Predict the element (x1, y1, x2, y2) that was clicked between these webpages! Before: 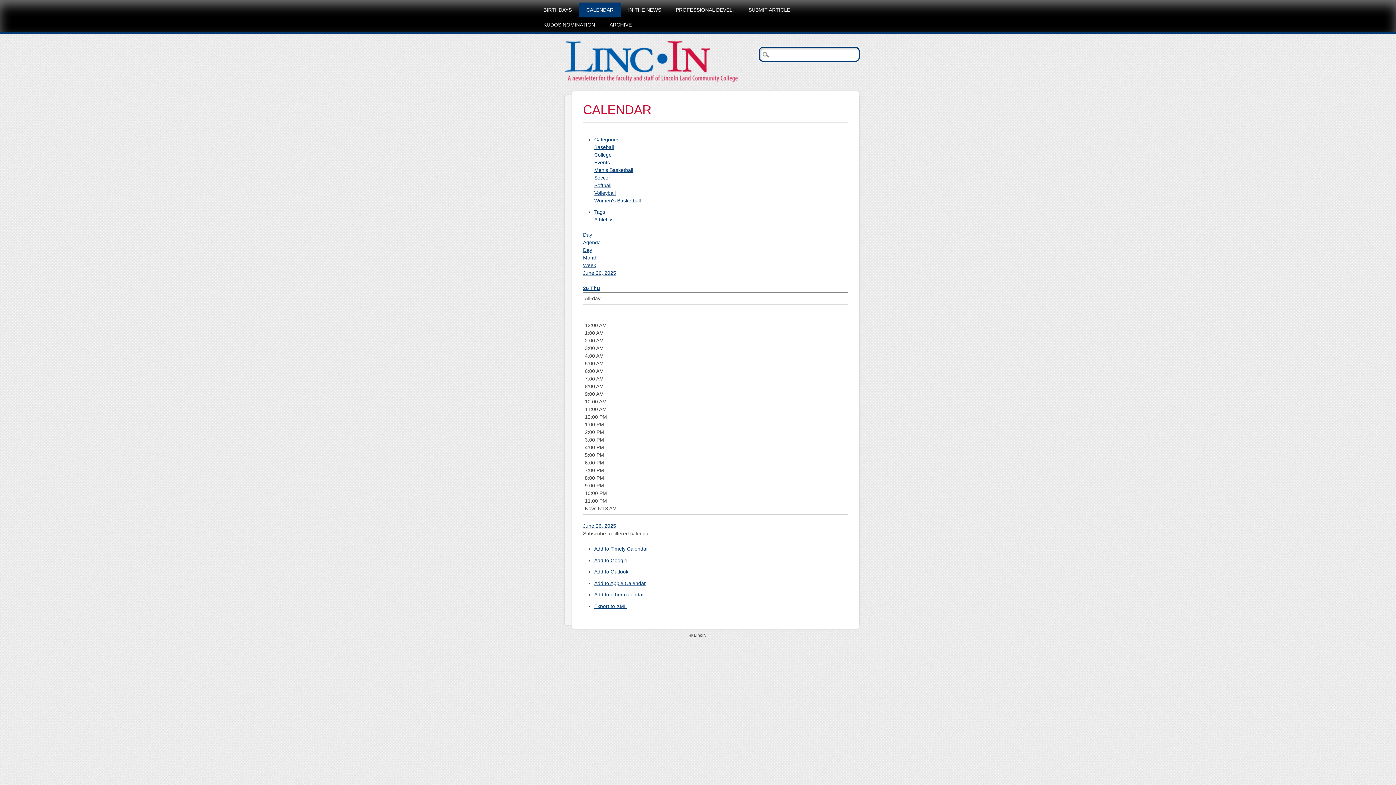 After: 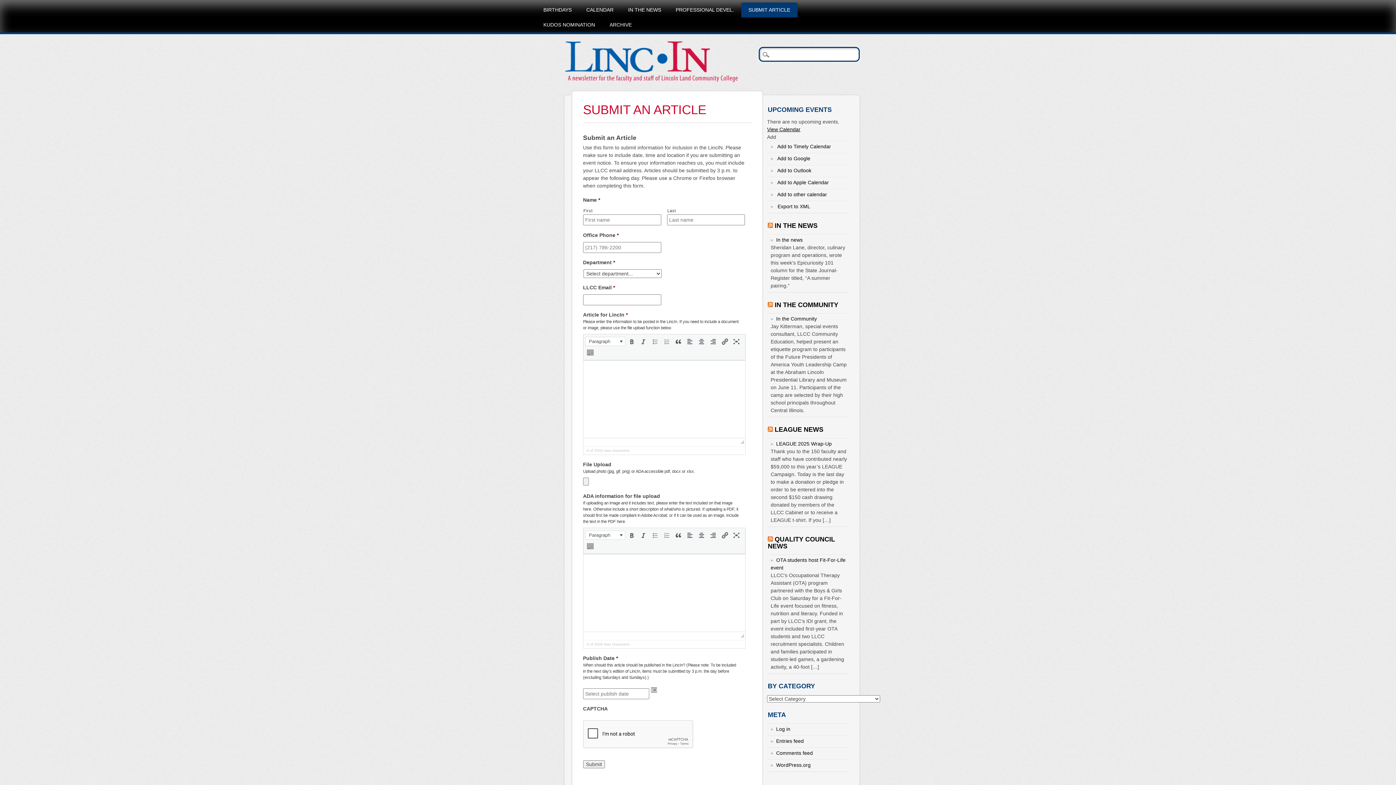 Action: bbox: (741, 2, 797, 17) label: SUBMIT ARTICLE